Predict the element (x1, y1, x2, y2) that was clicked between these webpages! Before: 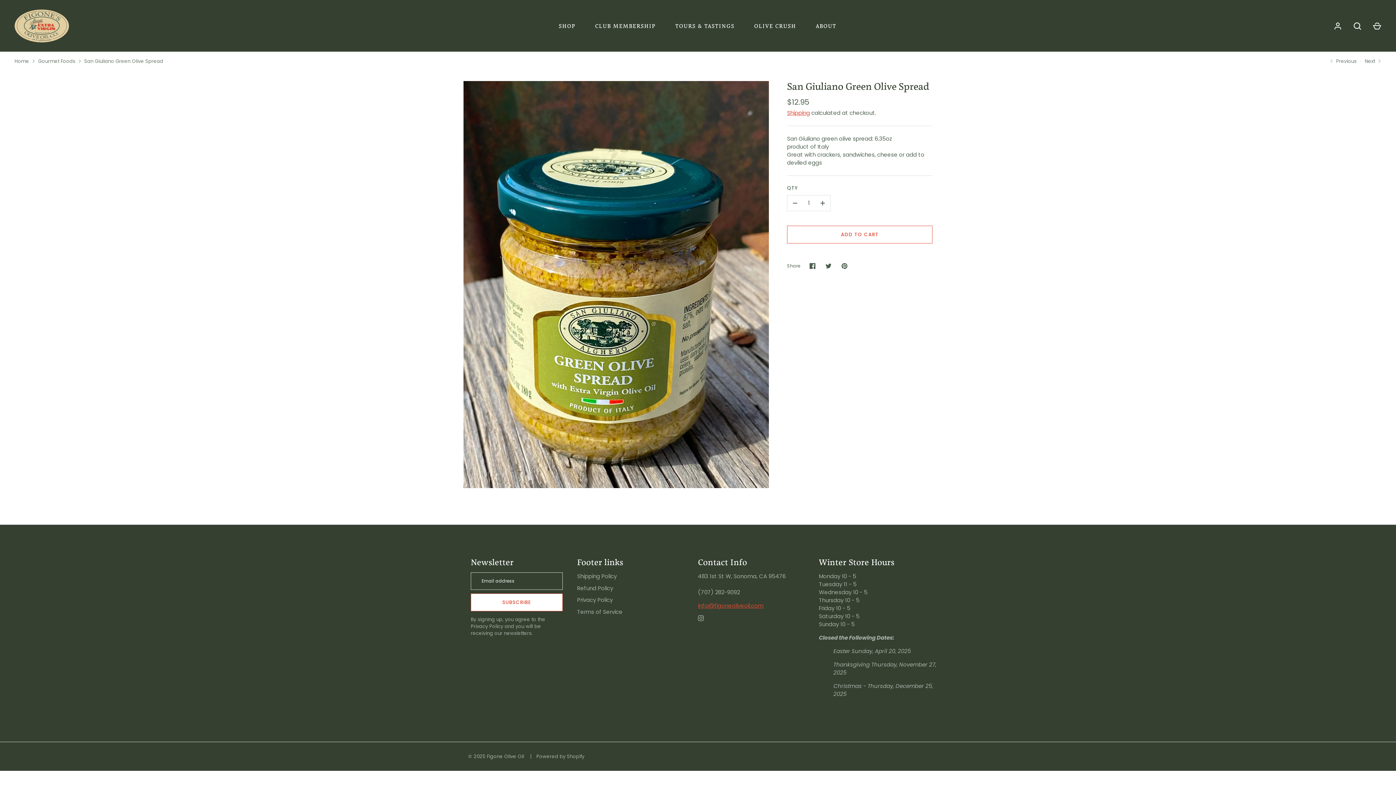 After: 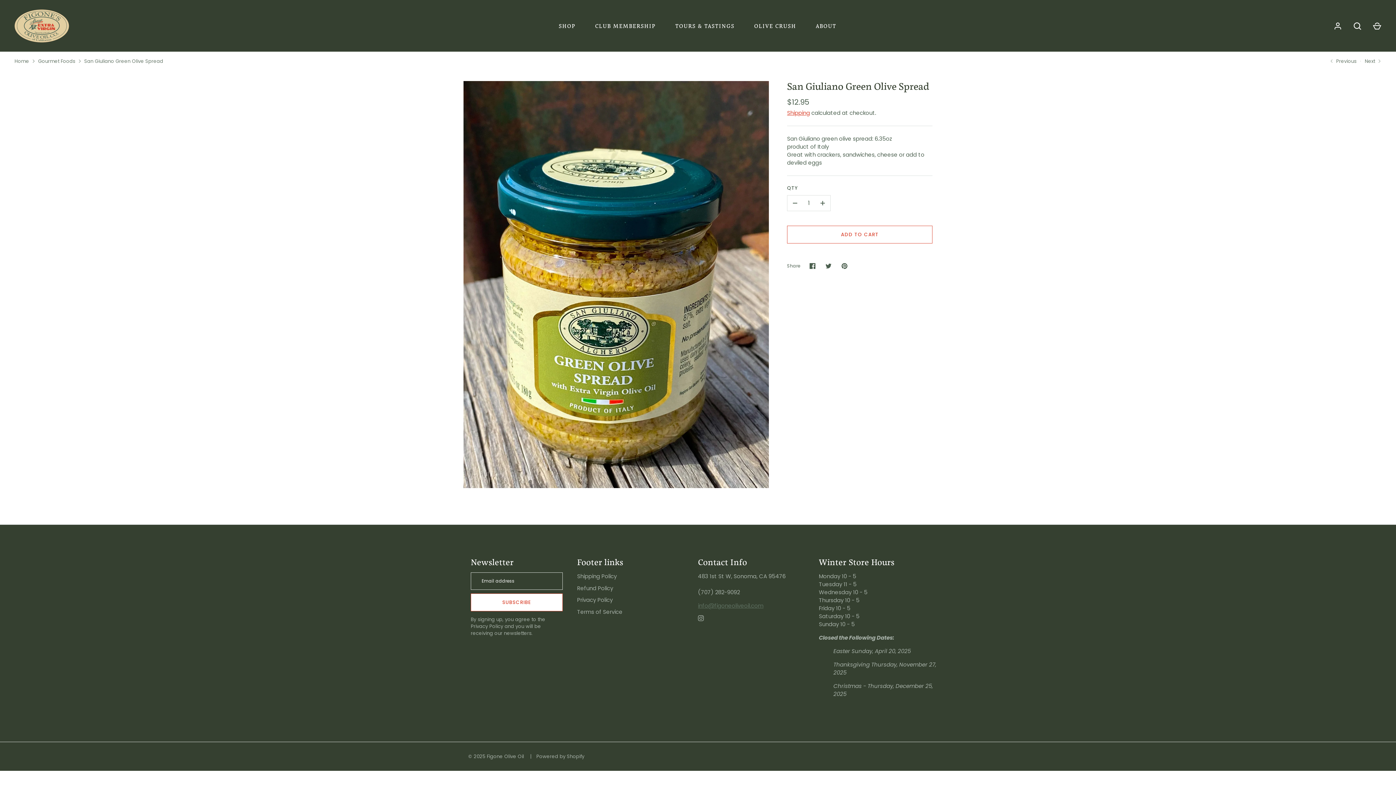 Action: bbox: (698, 602, 763, 609) label: info@figoneoliveoil.com